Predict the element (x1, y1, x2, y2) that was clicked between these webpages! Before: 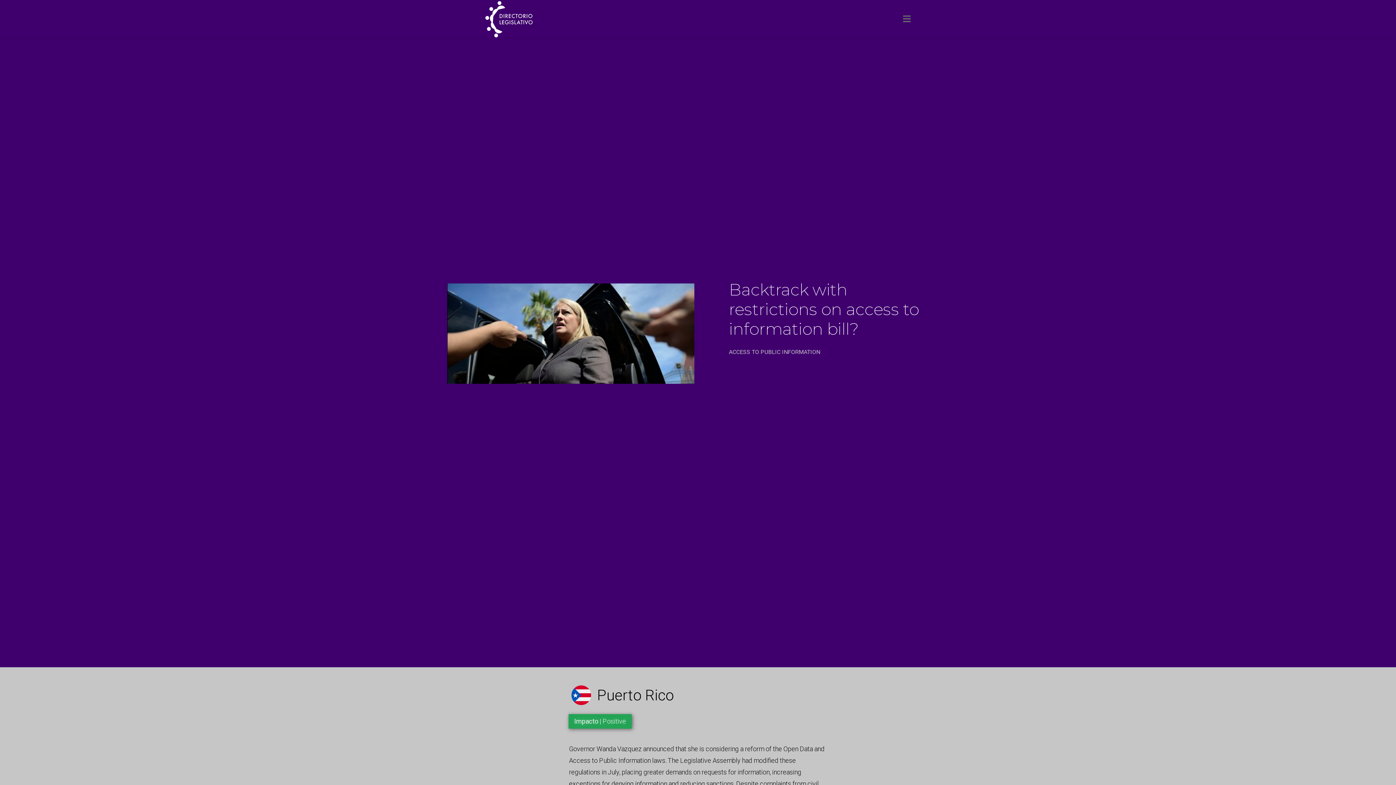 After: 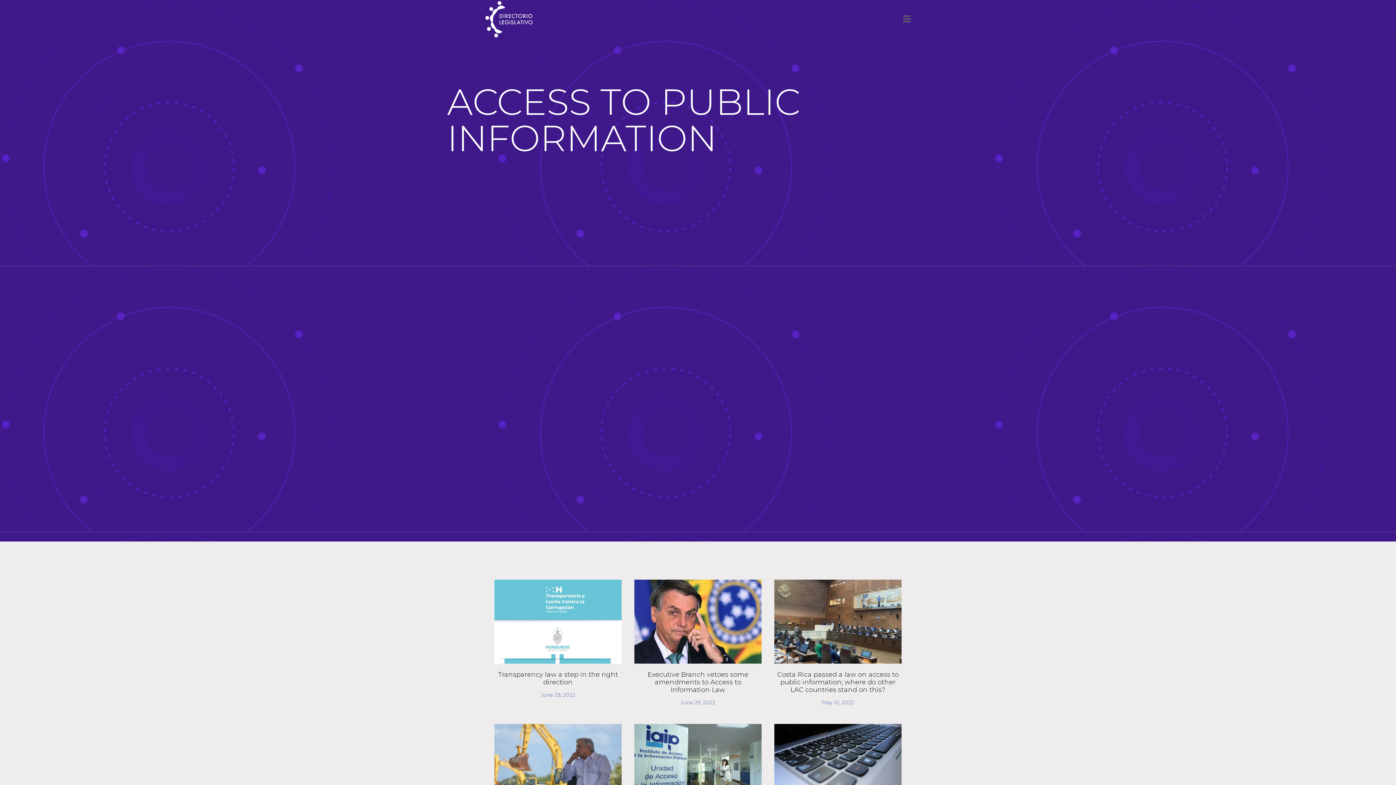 Action: bbox: (729, 348, 820, 355) label: ACCESS TO PUBLIC INFORMATION